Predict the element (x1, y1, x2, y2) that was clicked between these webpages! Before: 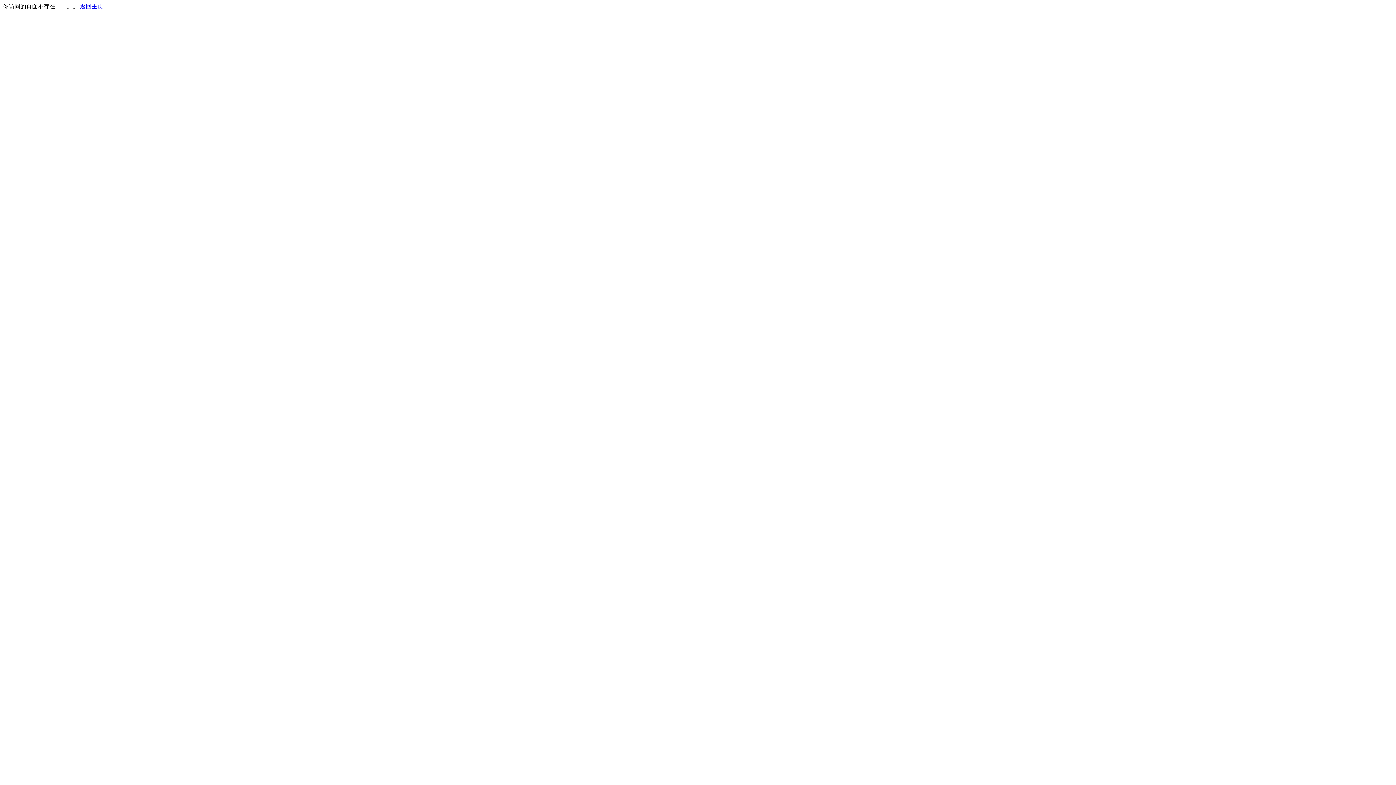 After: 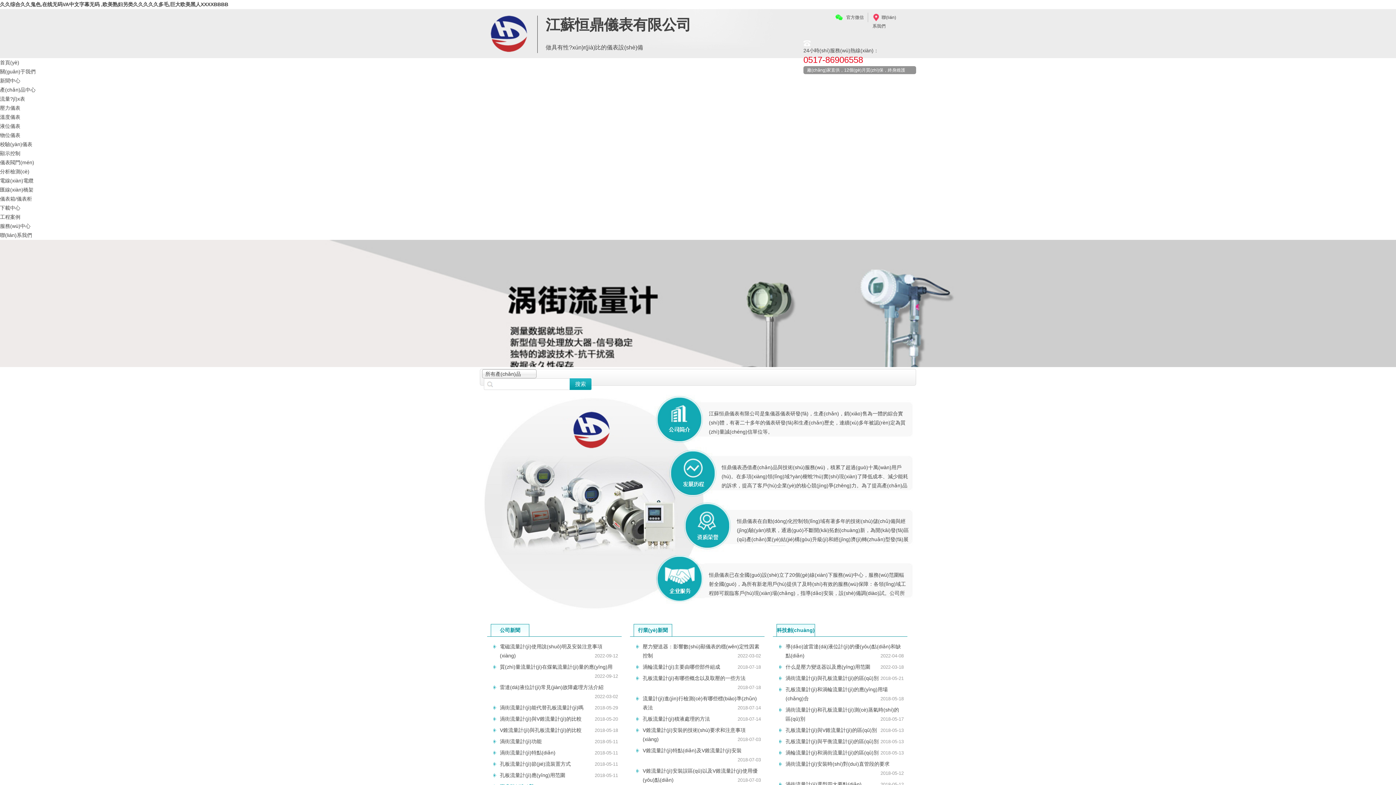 Action: label: 返回主页 bbox: (80, 3, 103, 9)